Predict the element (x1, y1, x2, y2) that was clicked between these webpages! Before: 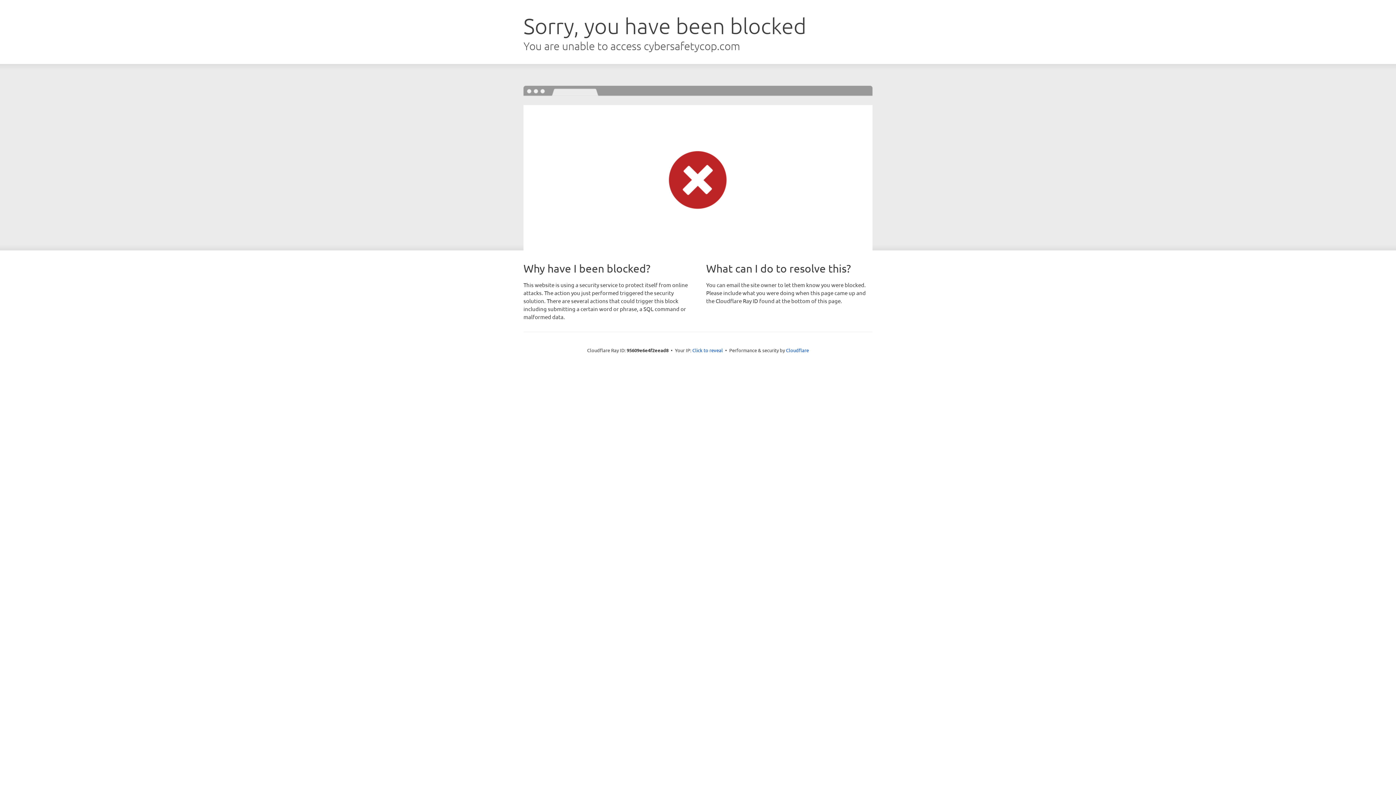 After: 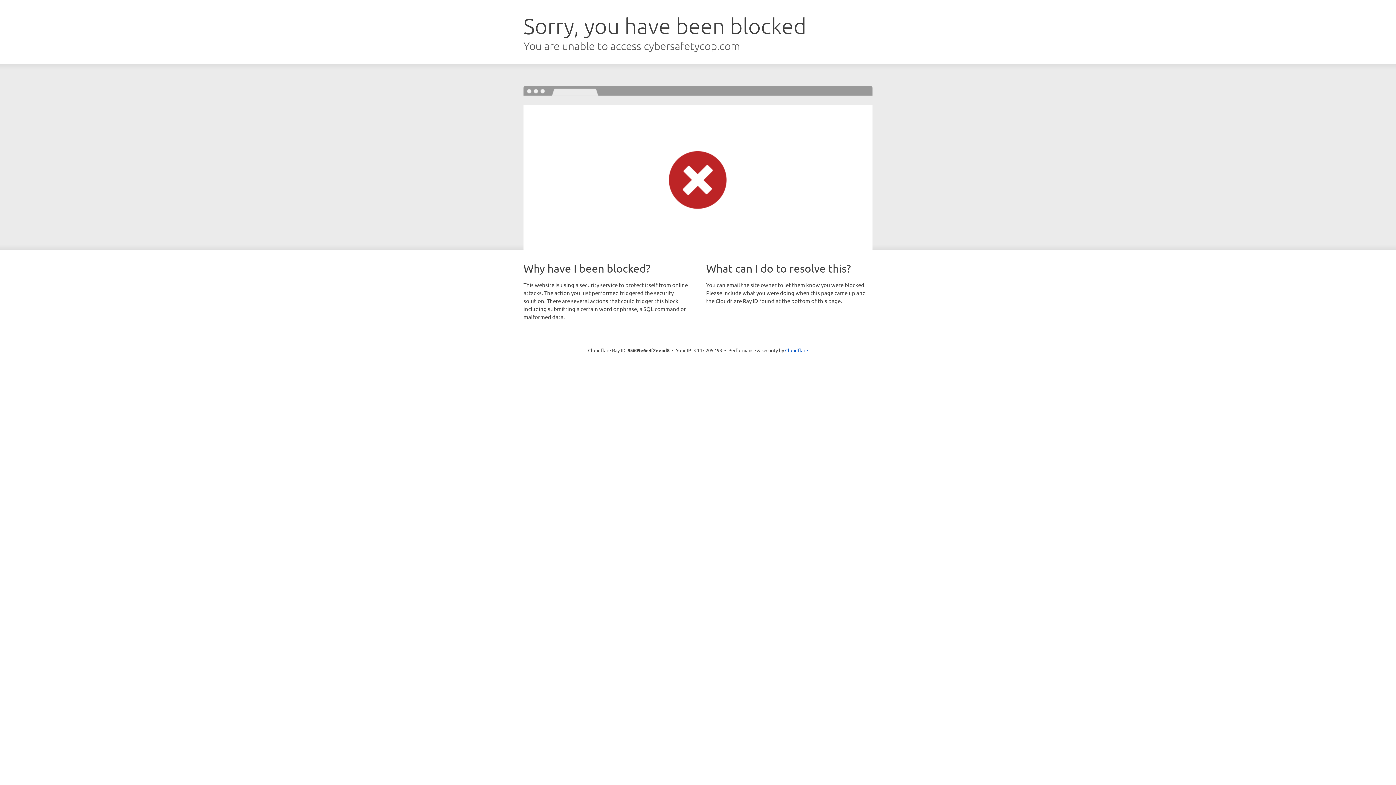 Action: bbox: (692, 346, 723, 353) label: Click to reveal